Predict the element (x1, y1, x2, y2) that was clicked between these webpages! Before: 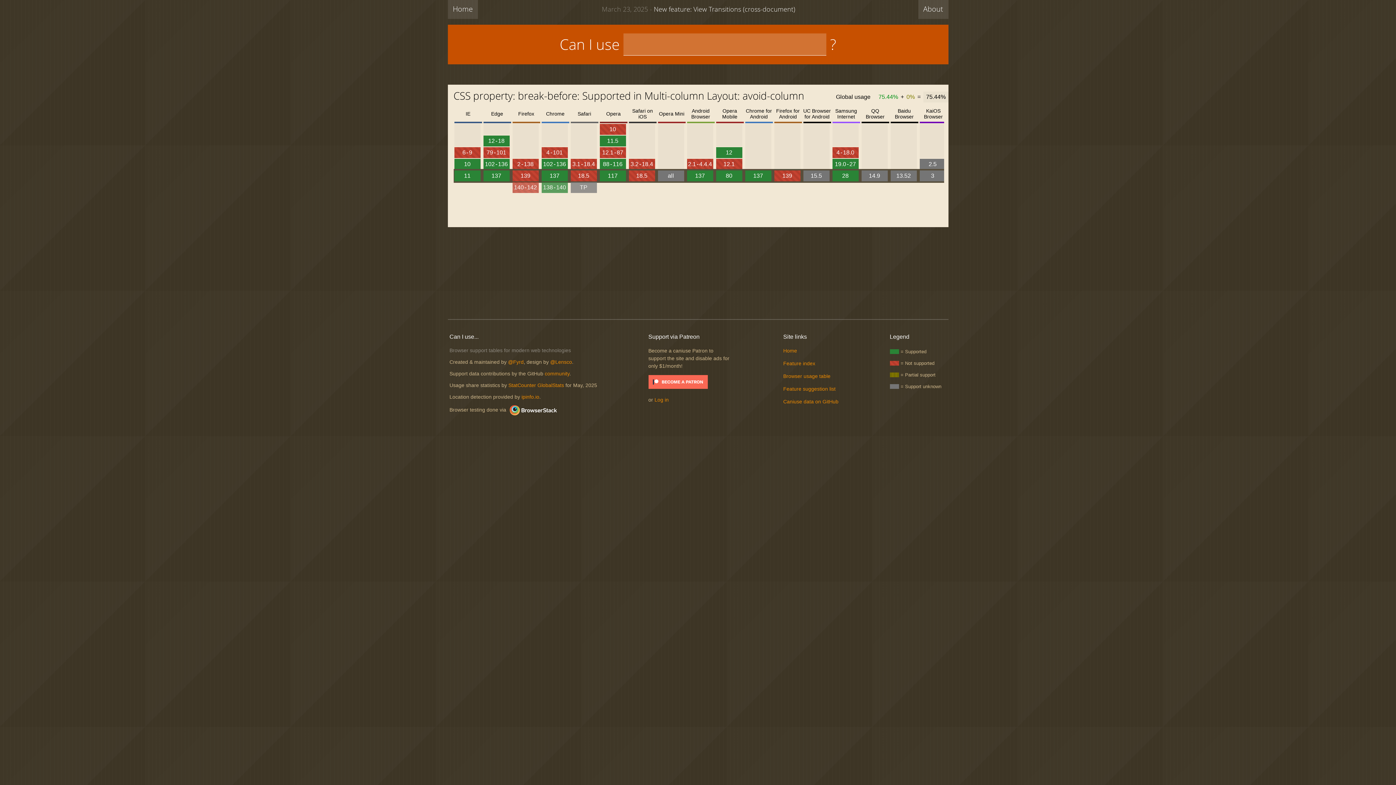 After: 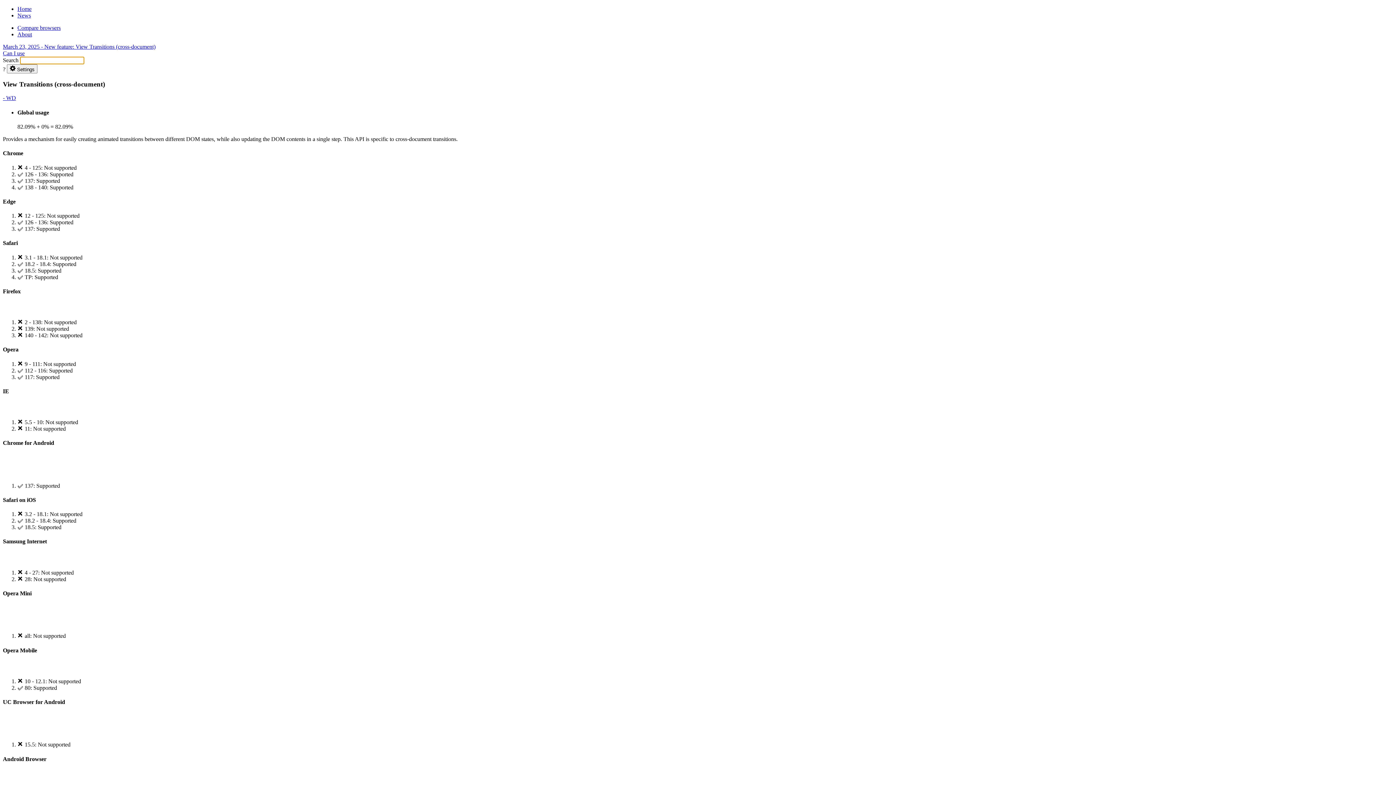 Action: bbox: (598, 4, 799, 12) label: March 23, 2025 - New feature: View Transitions (cross-document)